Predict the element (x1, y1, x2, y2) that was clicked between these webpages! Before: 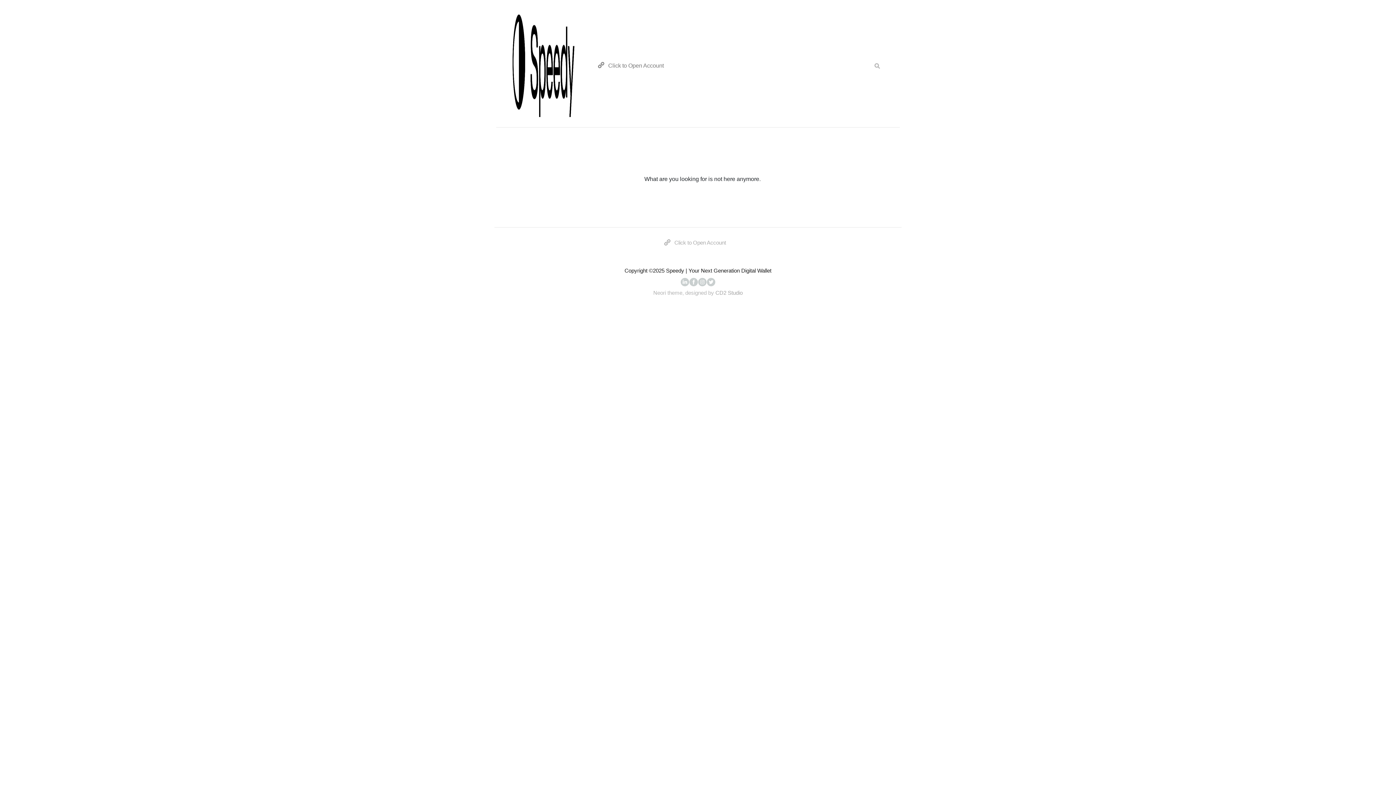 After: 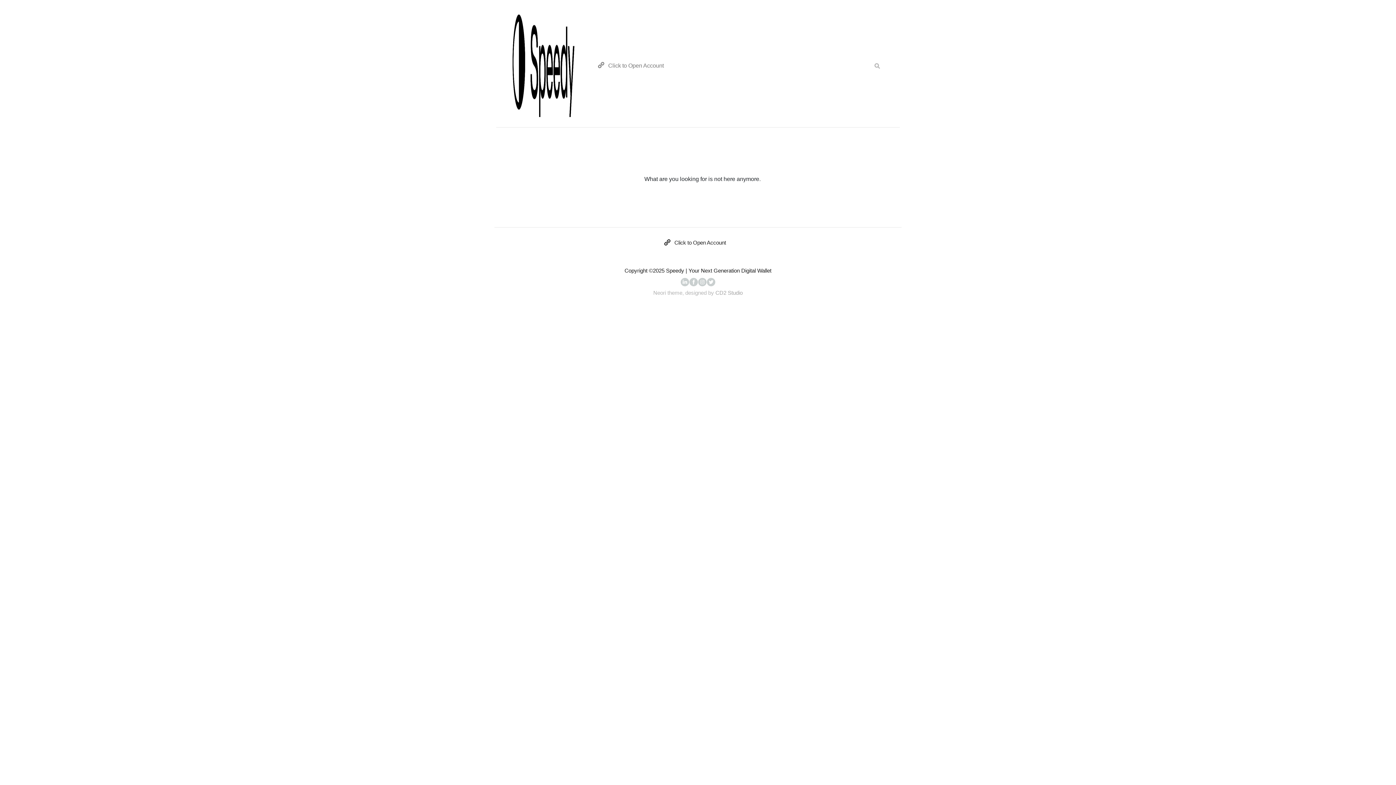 Action: label: Click to Open Account bbox: (663, 239, 726, 245)